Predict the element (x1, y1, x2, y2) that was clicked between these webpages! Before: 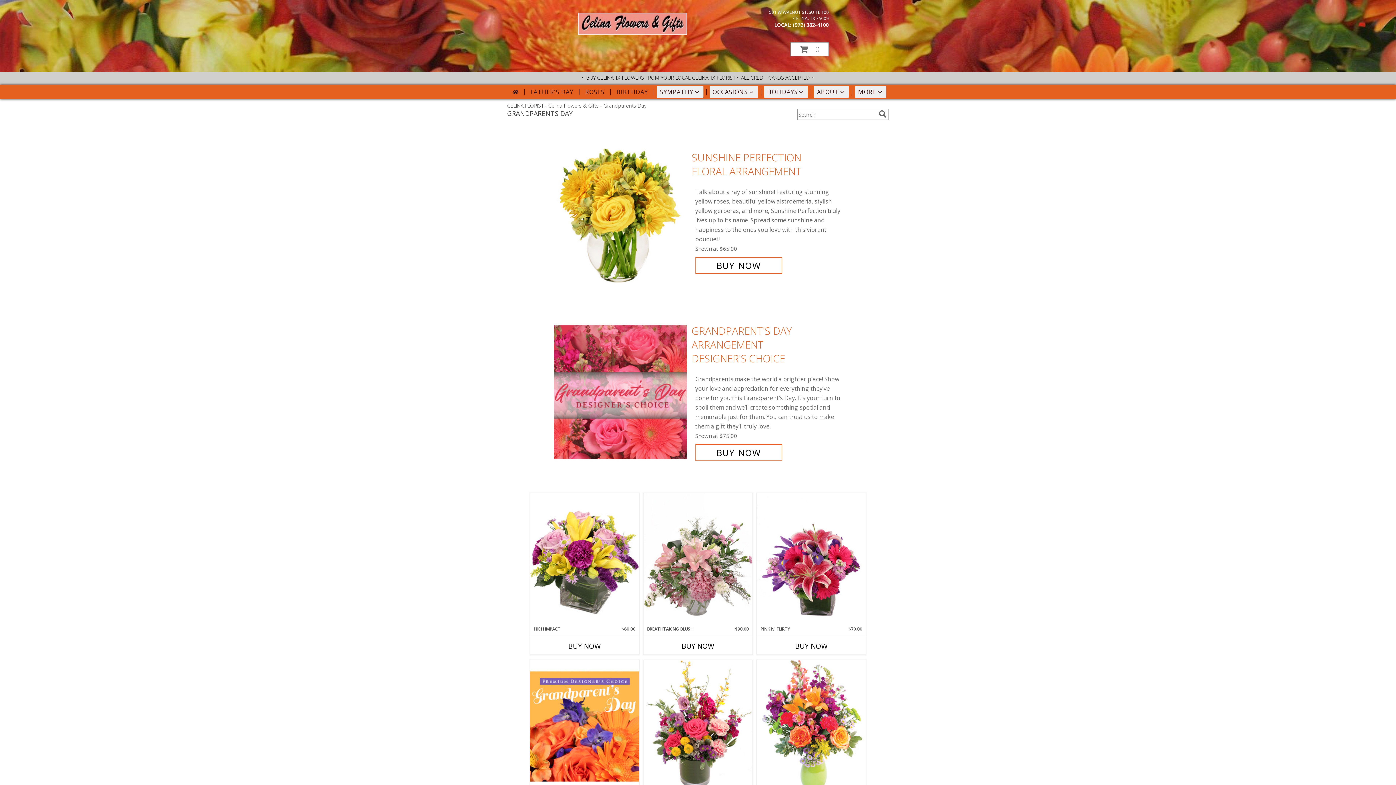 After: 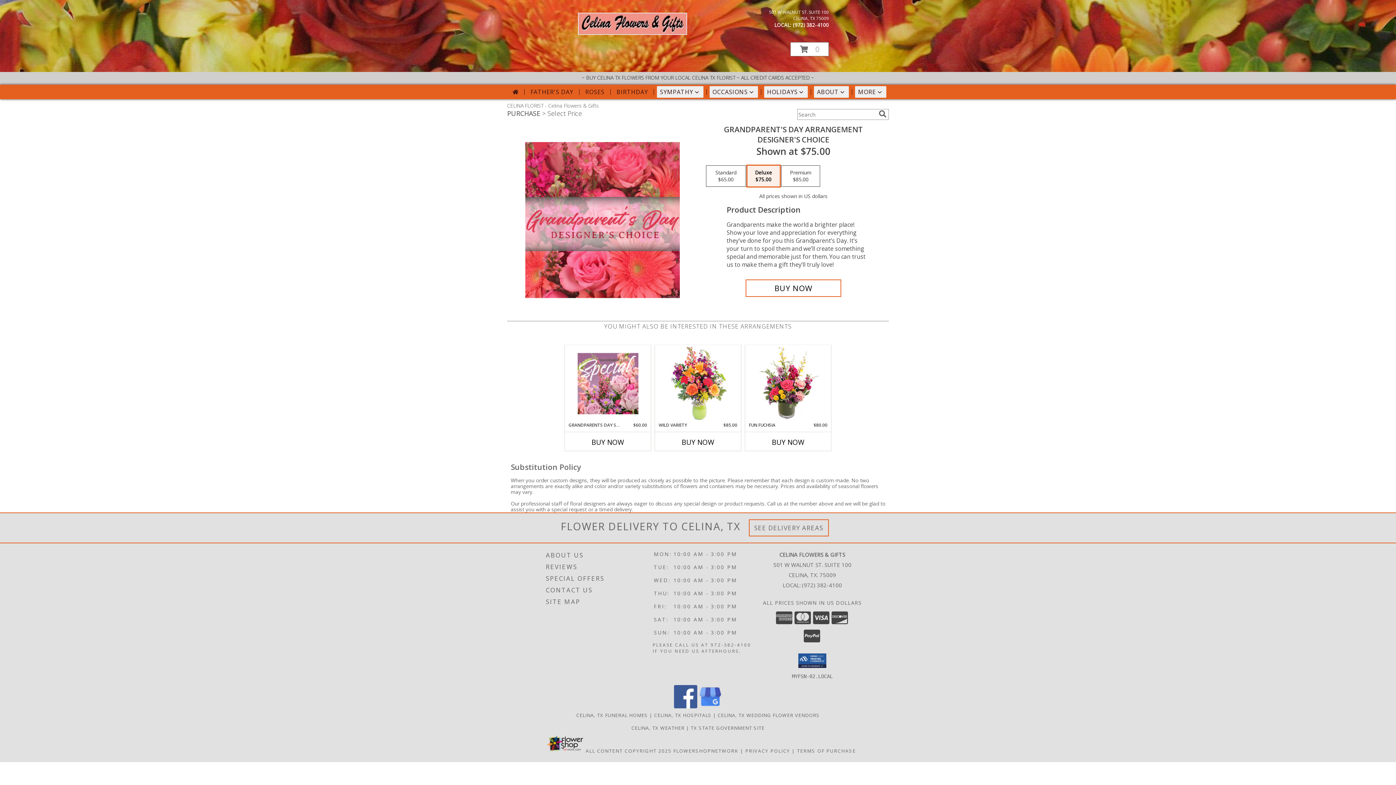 Action: bbox: (554, 388, 688, 395) label: View Grandparent's Day Arrangement Designer's Choice Info